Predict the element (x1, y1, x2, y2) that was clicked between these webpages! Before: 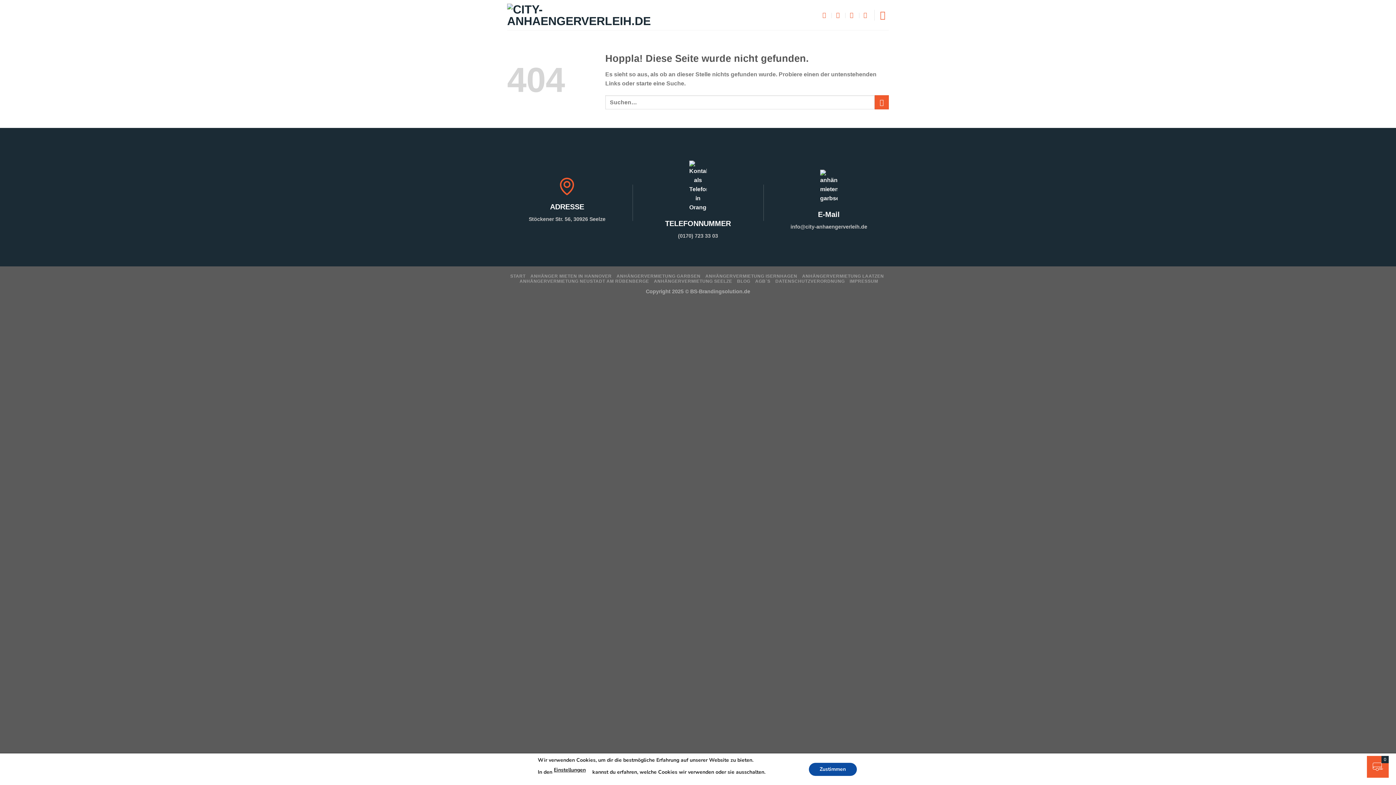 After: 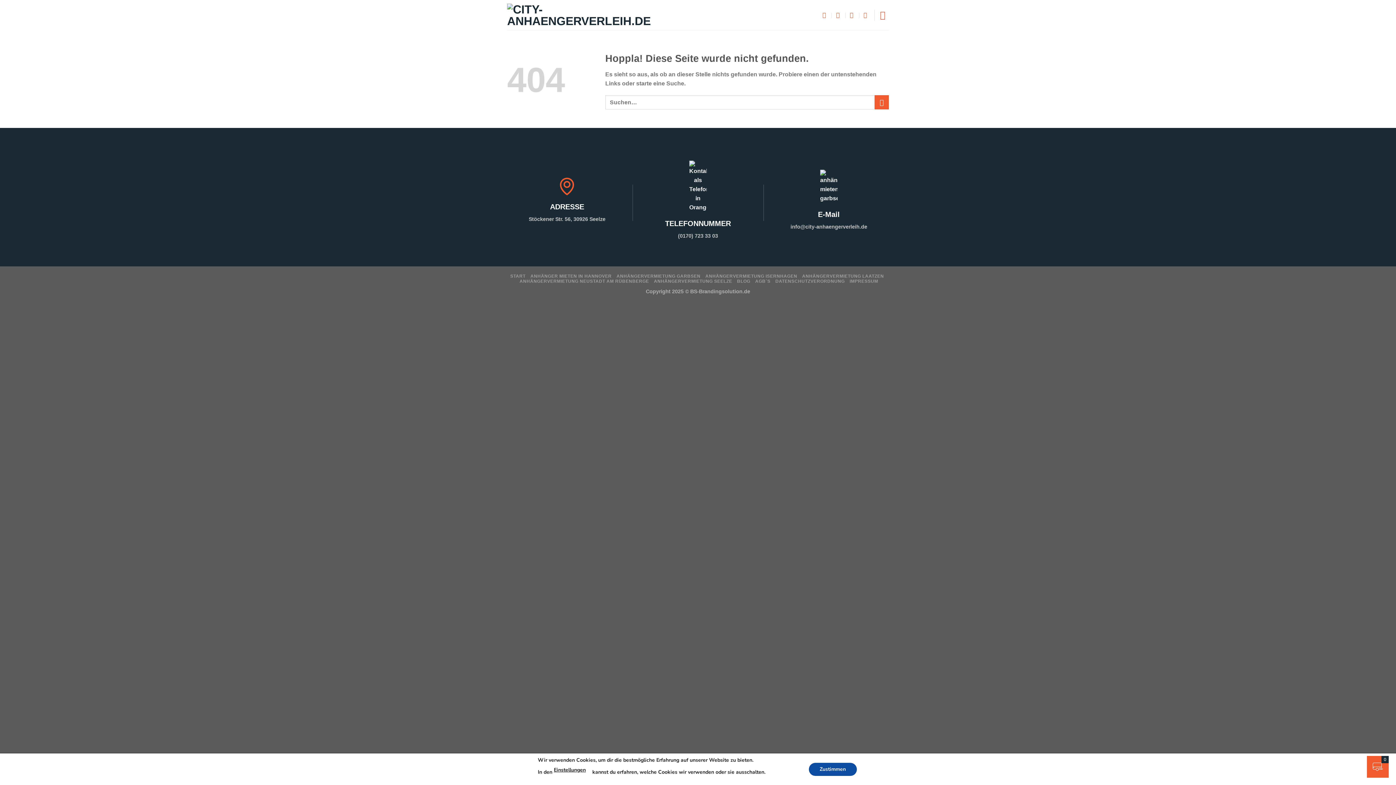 Action: bbox: (820, 169, 837, 202)